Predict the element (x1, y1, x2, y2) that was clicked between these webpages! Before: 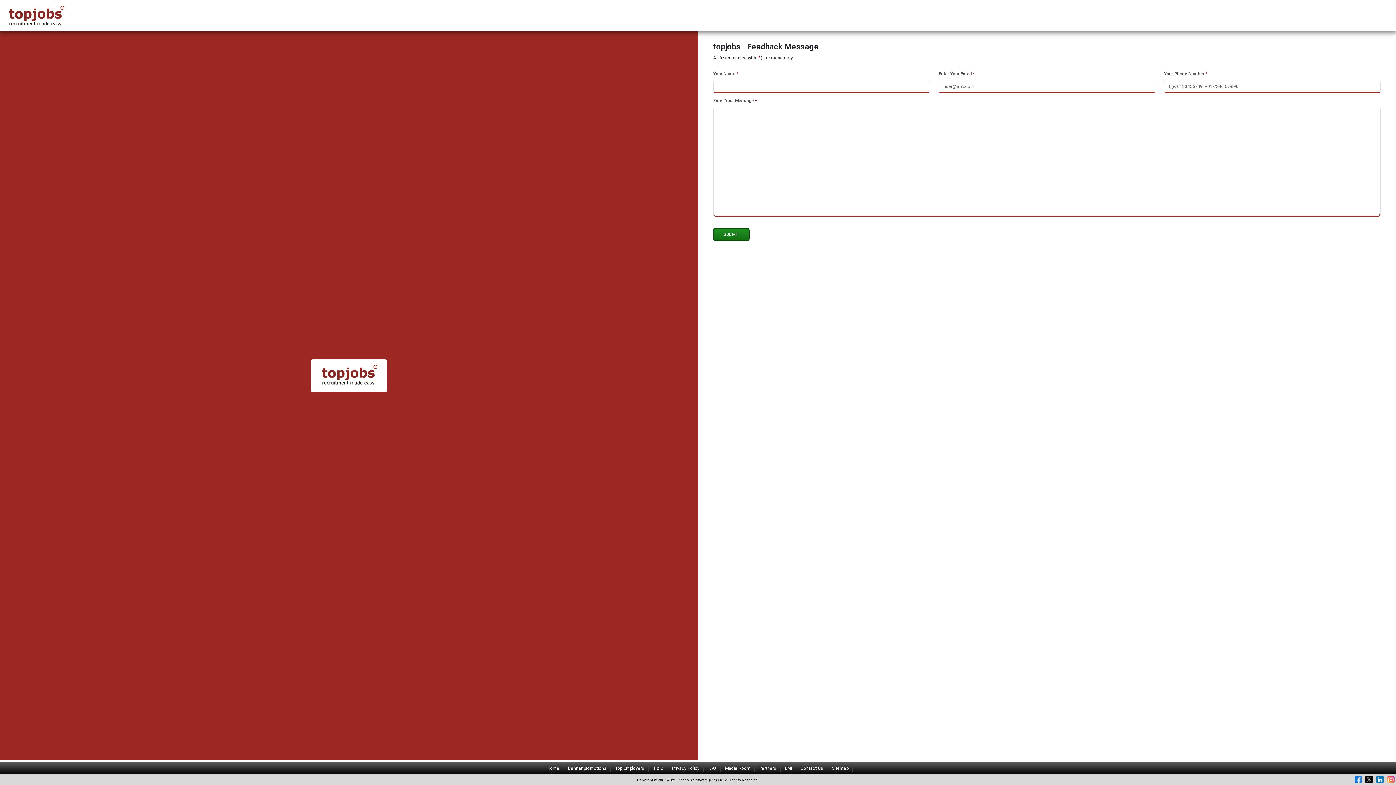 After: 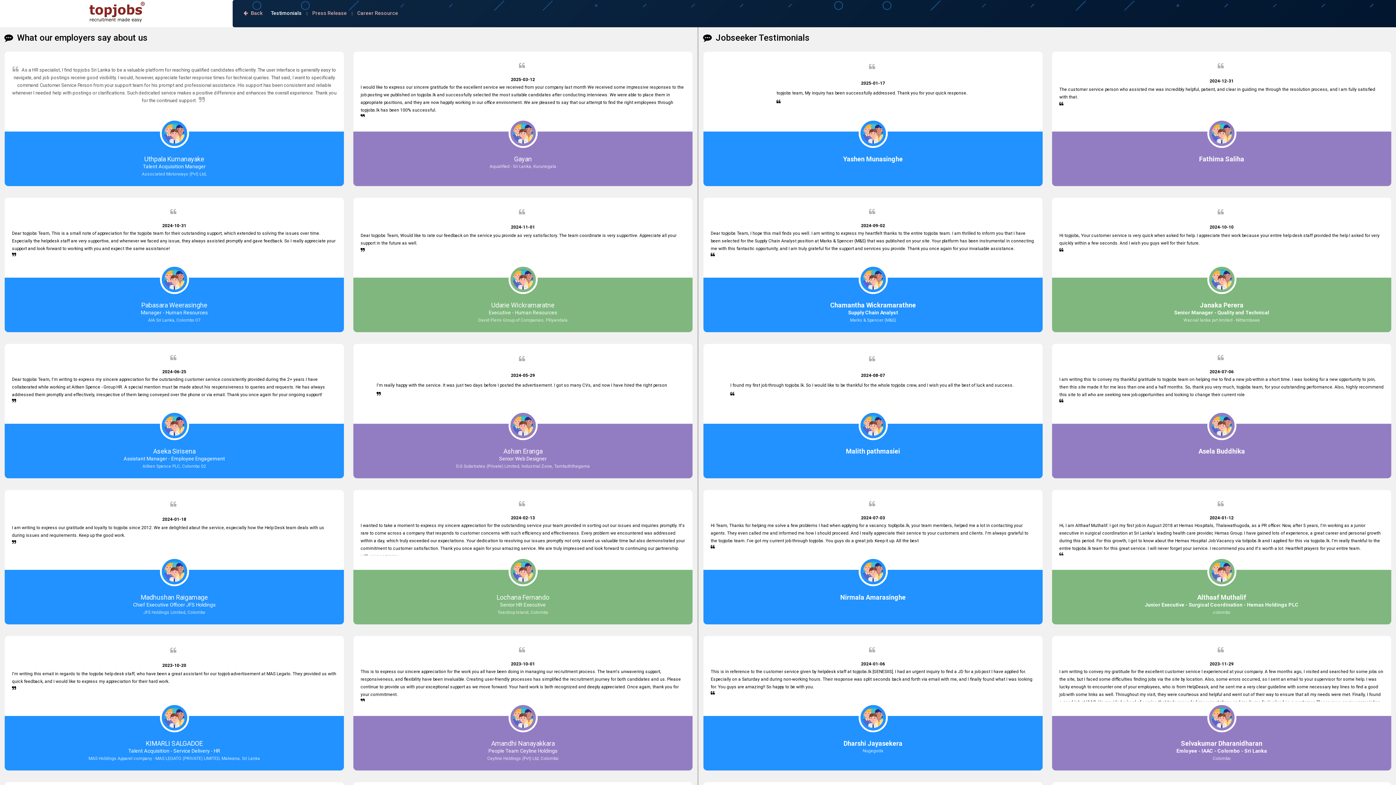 Action: bbox: (721, 764, 754, 772) label: Media Room